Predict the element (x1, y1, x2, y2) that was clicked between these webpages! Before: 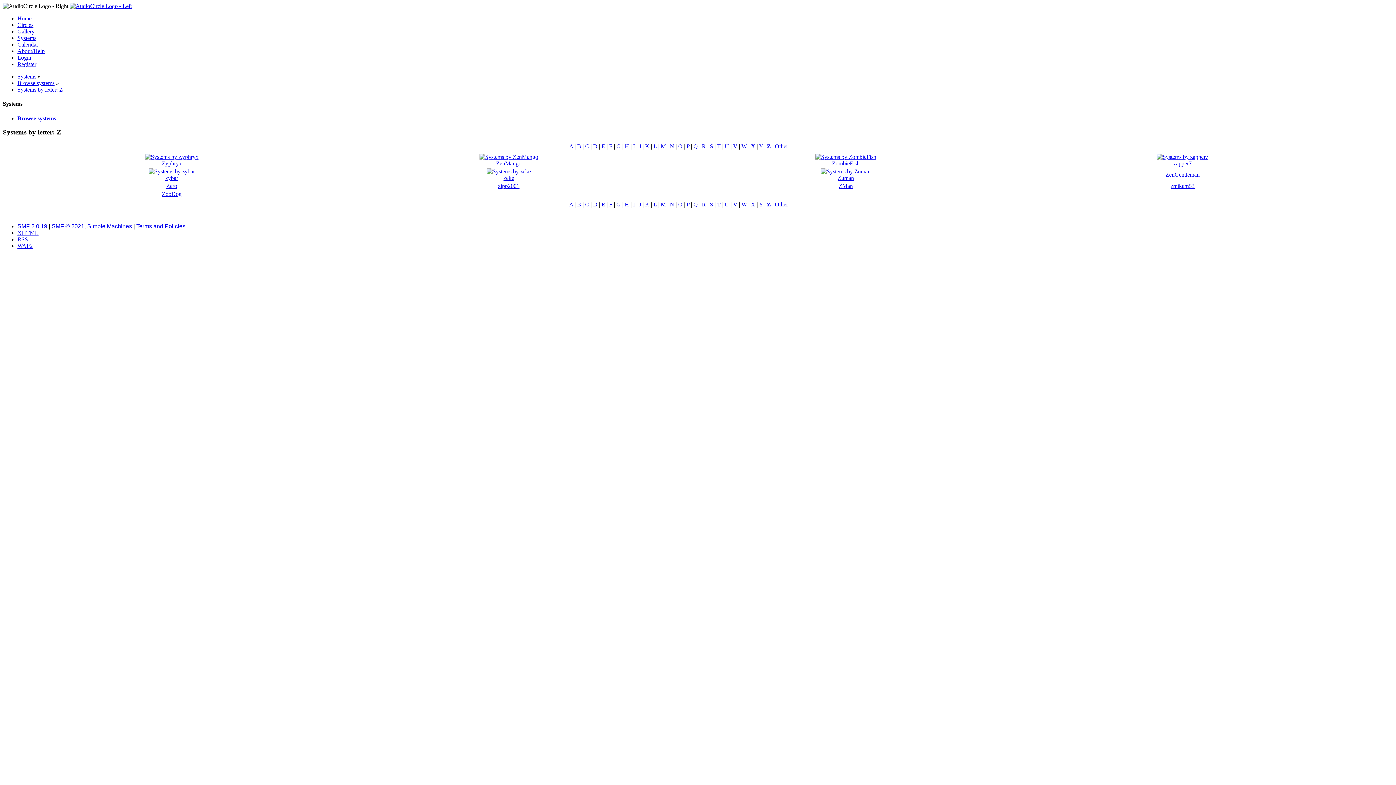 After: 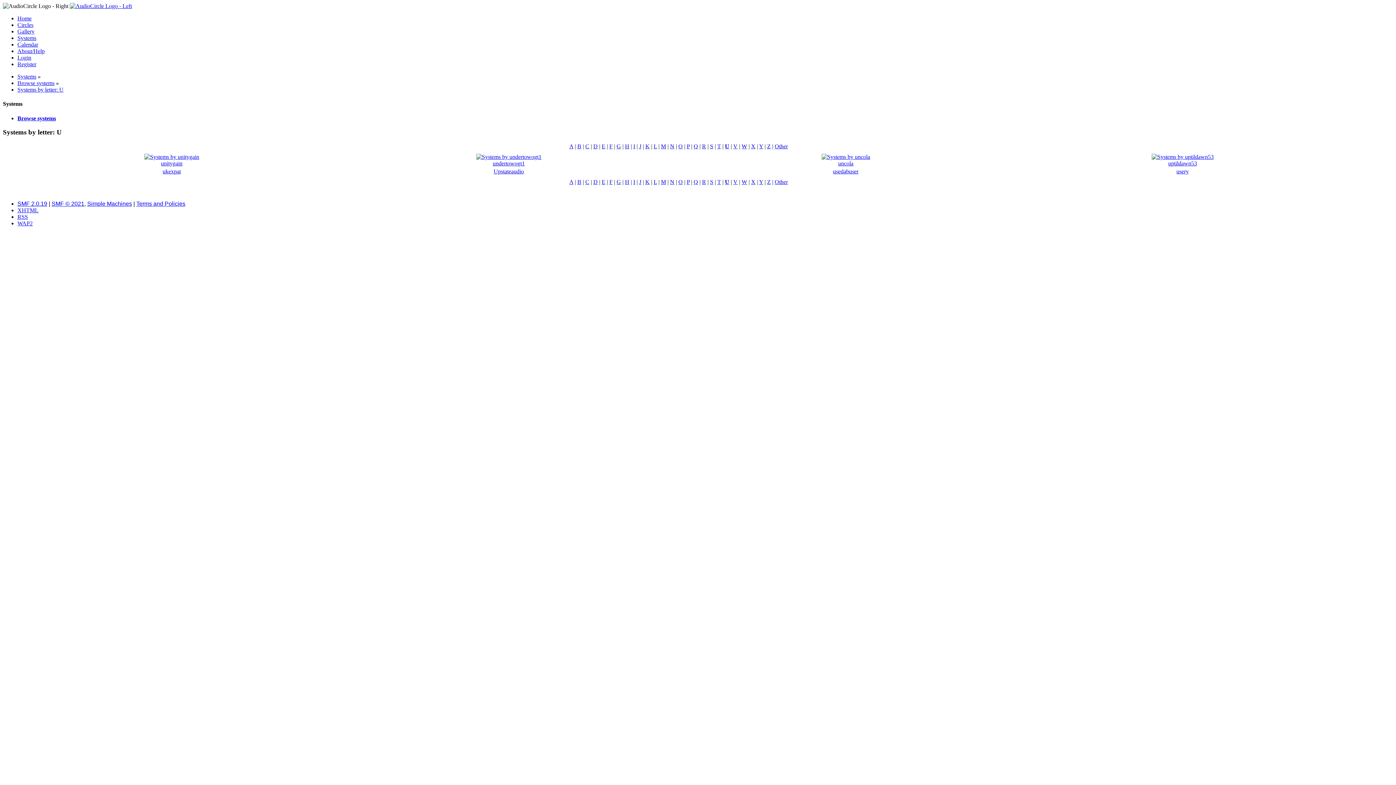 Action: bbox: (724, 201, 729, 207) label: U